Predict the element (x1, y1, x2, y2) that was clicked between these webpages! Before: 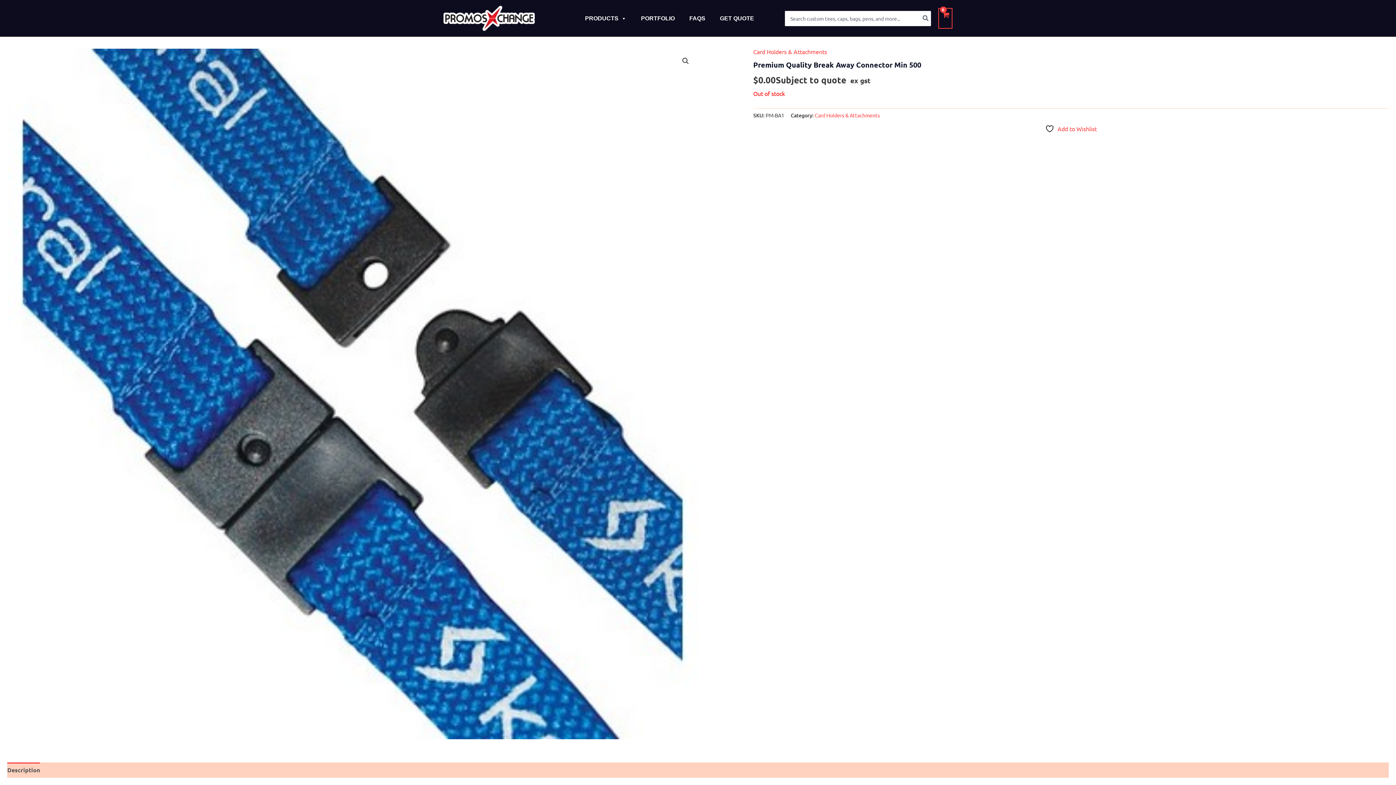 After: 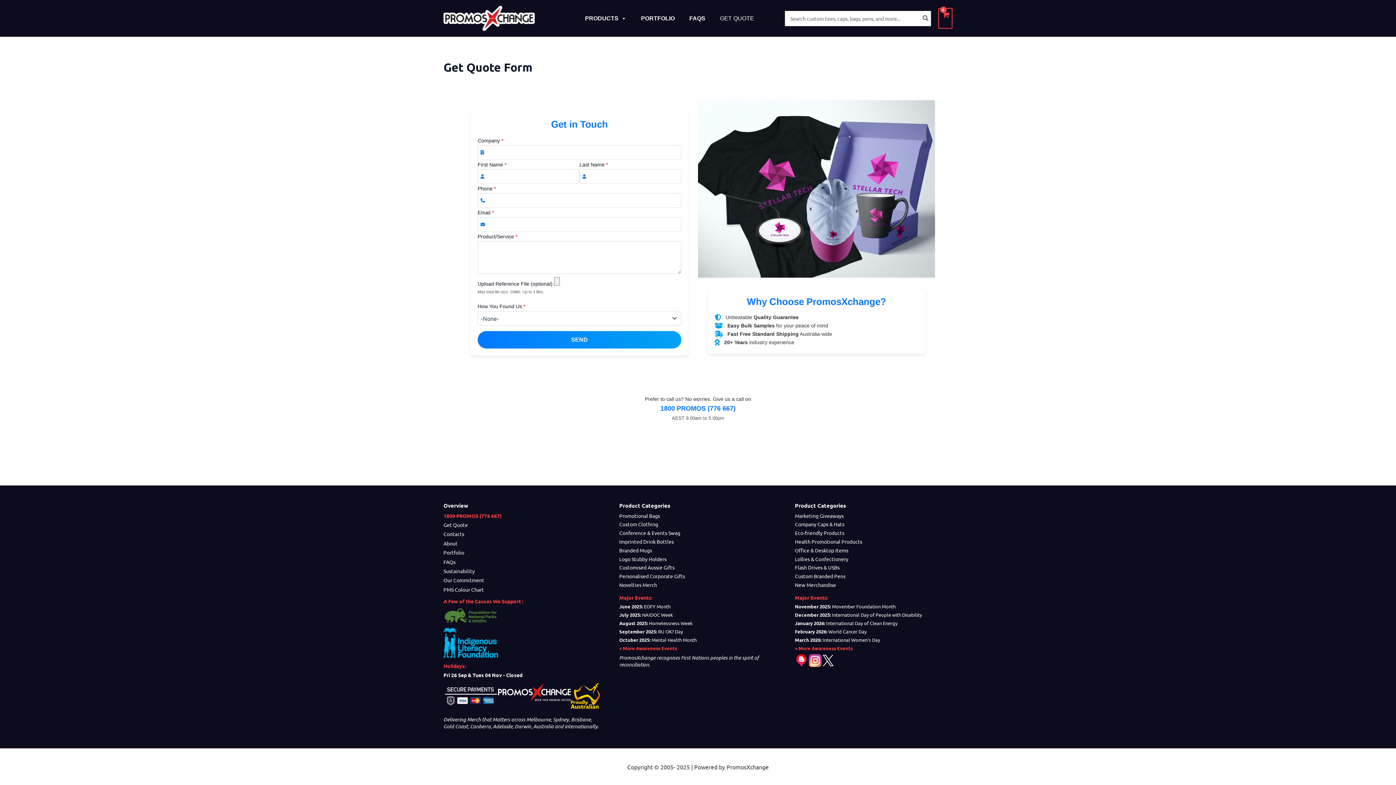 Action: label: GET QUOTE bbox: (716, 7, 757, 29)